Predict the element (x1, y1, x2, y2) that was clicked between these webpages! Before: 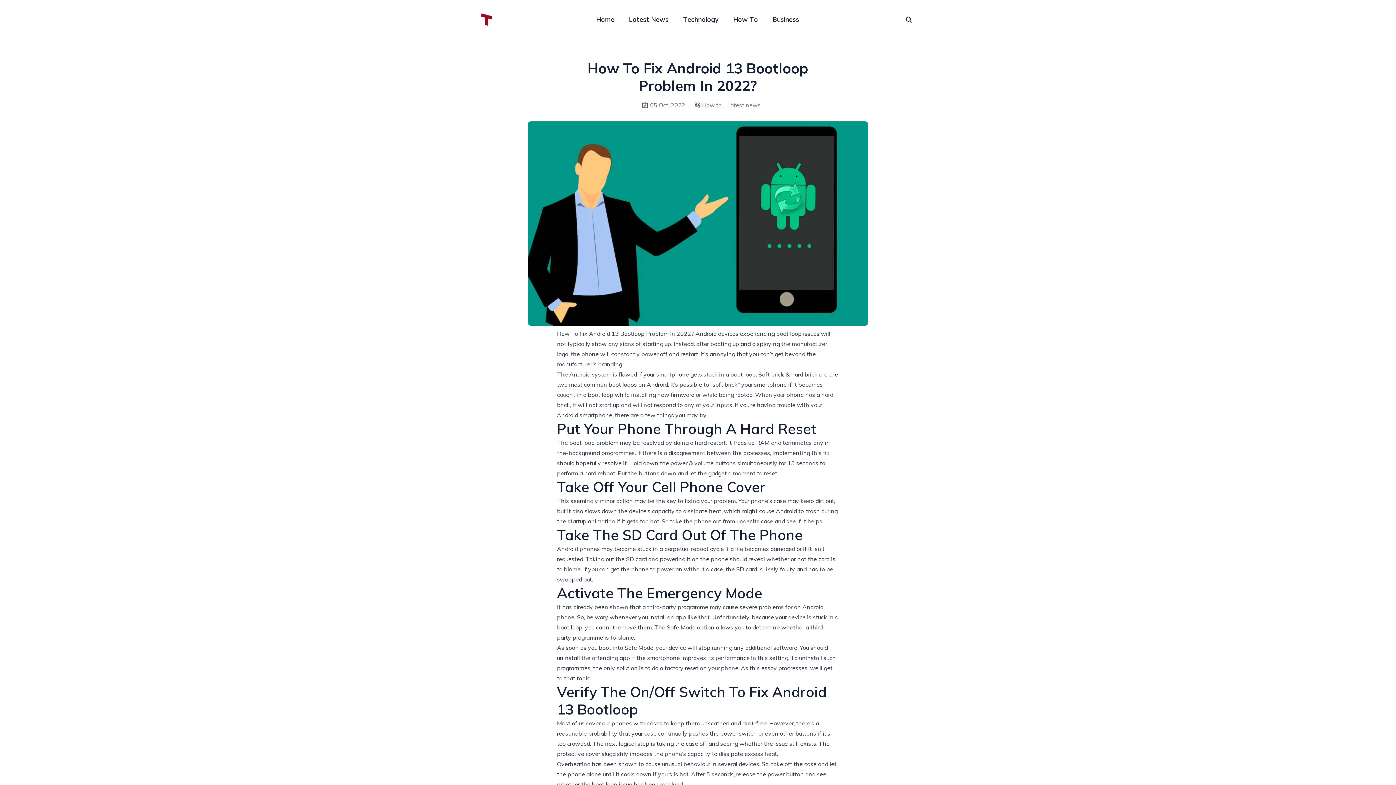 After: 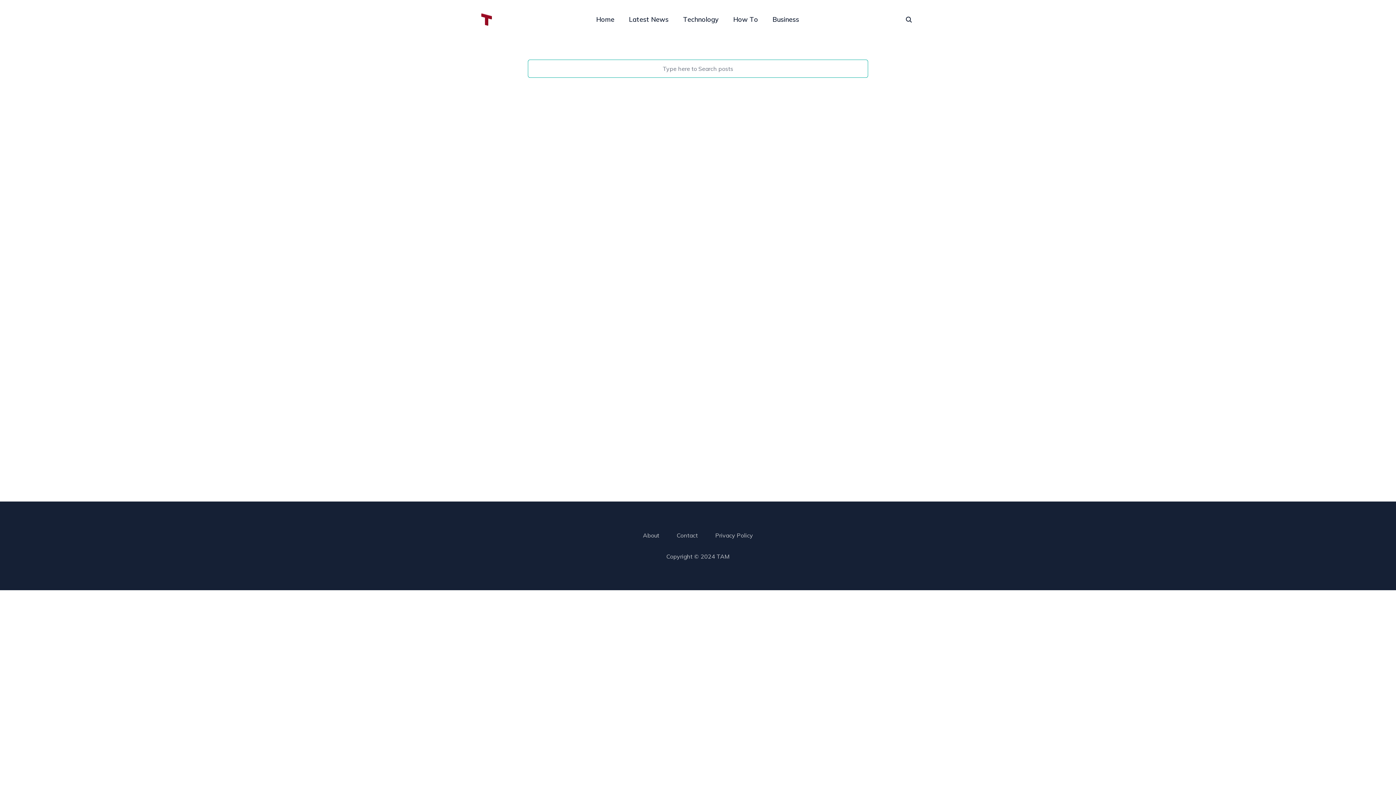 Action: bbox: (902, 13, 915, 26) label: seach